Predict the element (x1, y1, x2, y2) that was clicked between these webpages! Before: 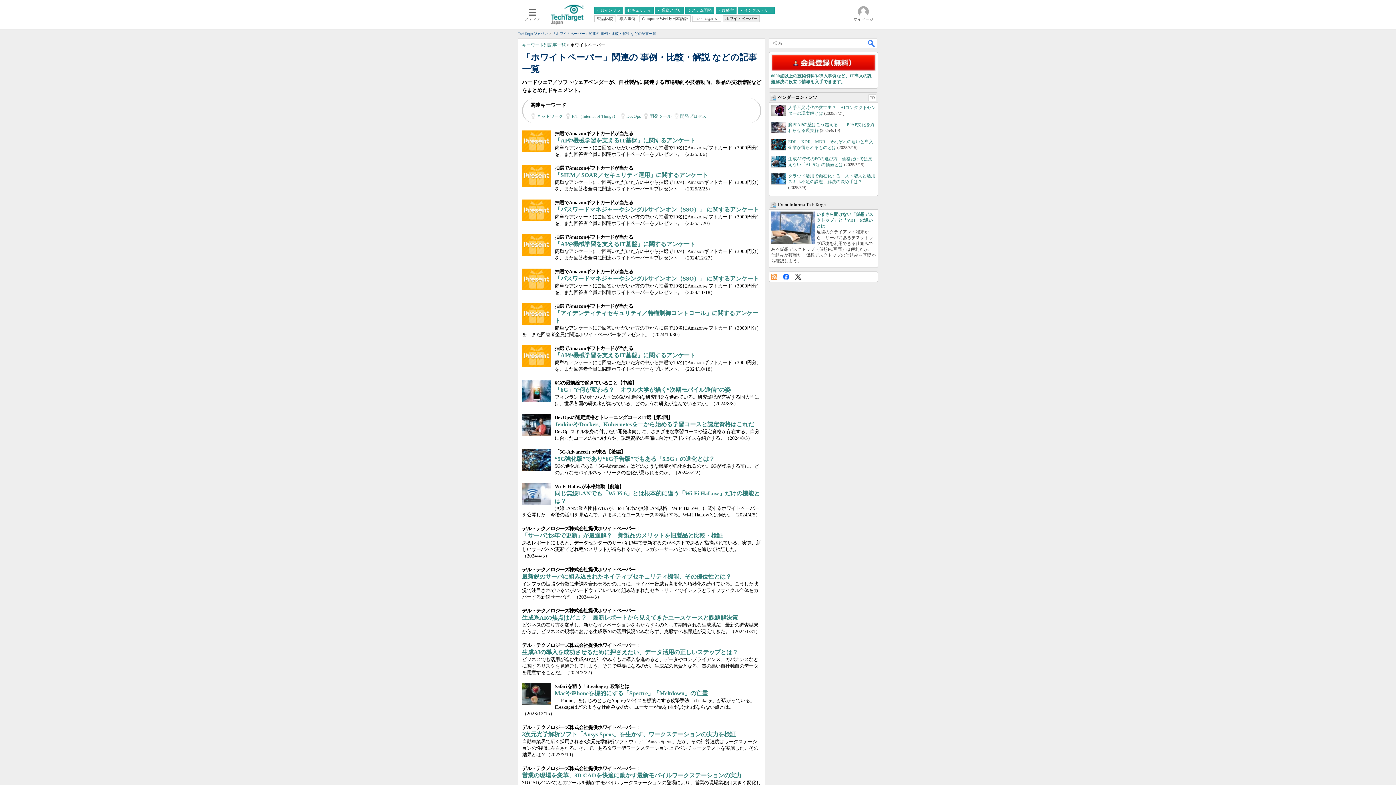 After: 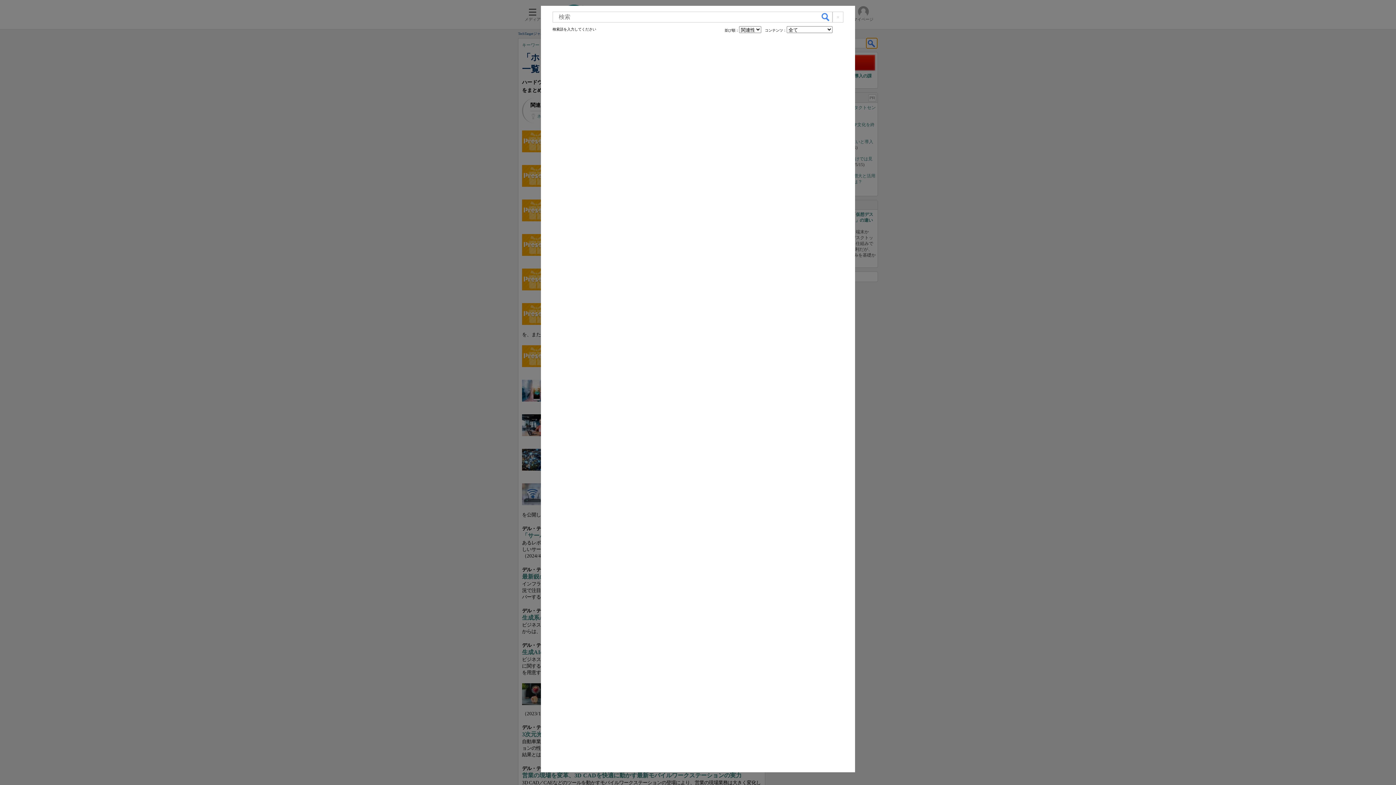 Action: label: 検索 bbox: (866, 38, 877, 48)